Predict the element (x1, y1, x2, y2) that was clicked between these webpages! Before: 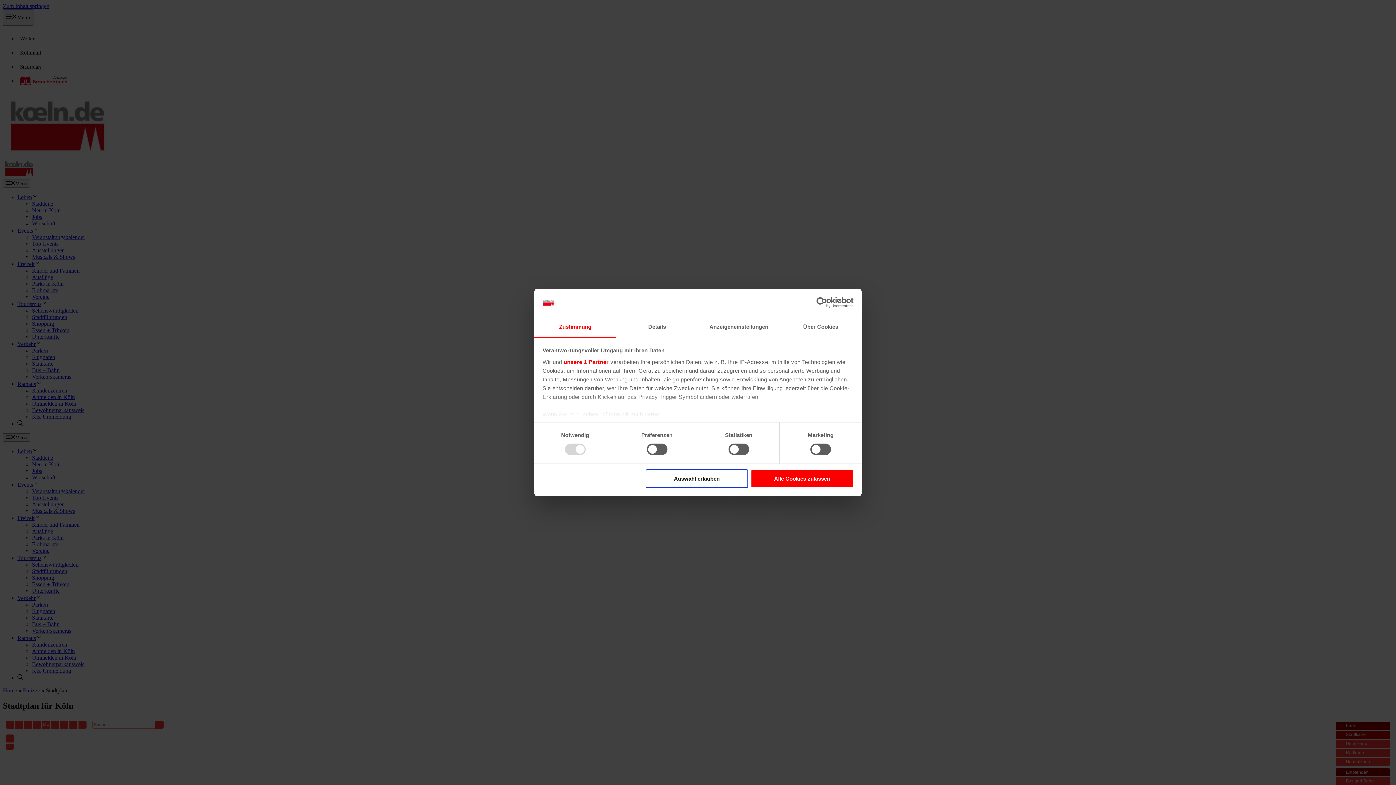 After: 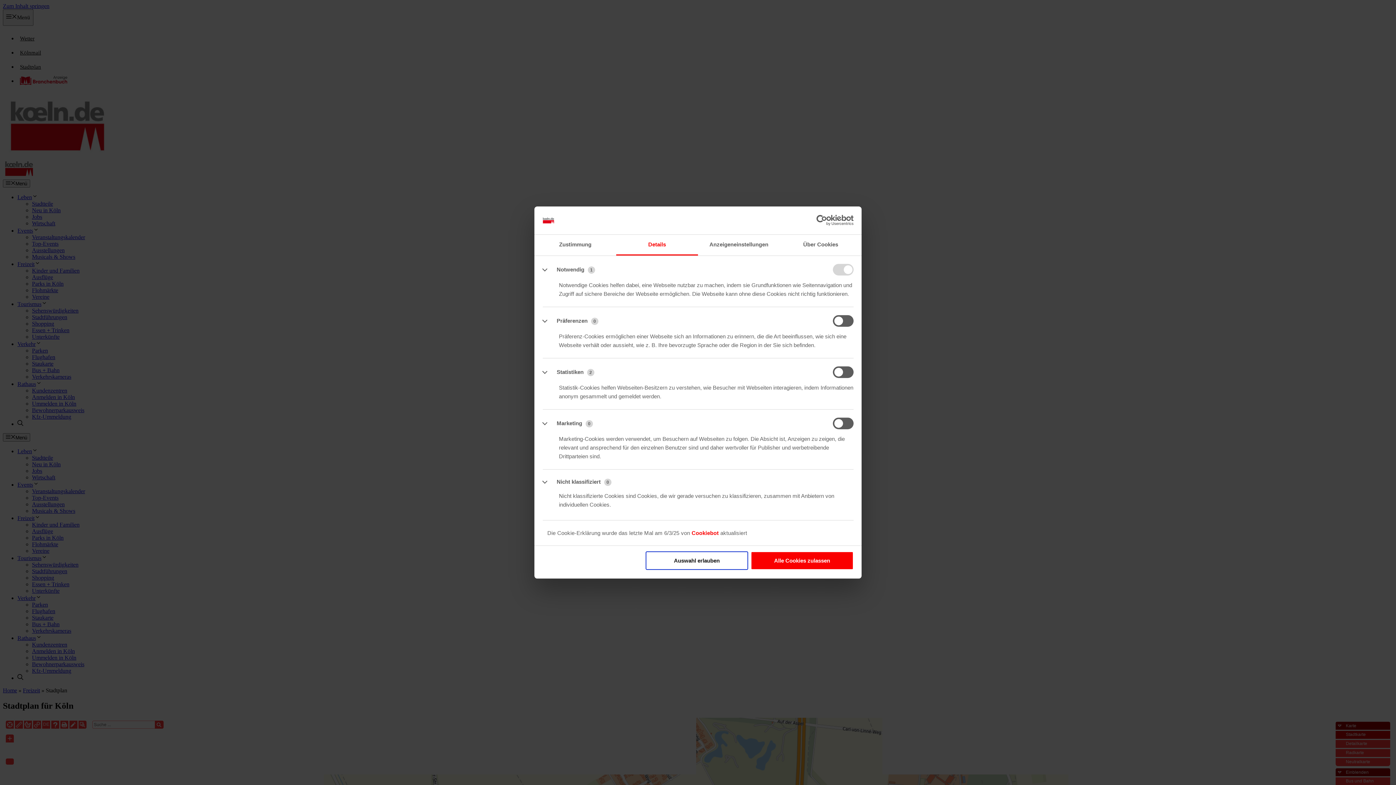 Action: bbox: (616, 317, 698, 337) label: Details